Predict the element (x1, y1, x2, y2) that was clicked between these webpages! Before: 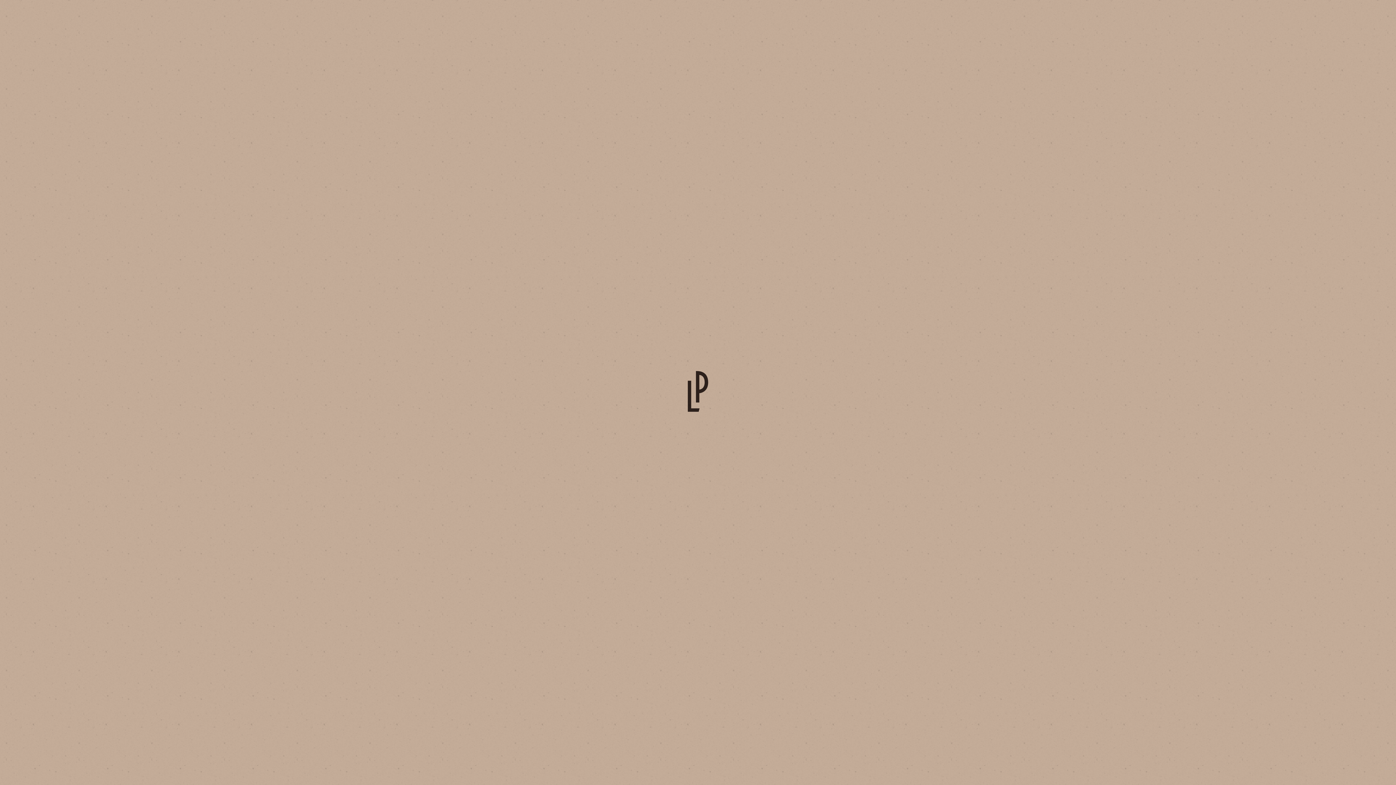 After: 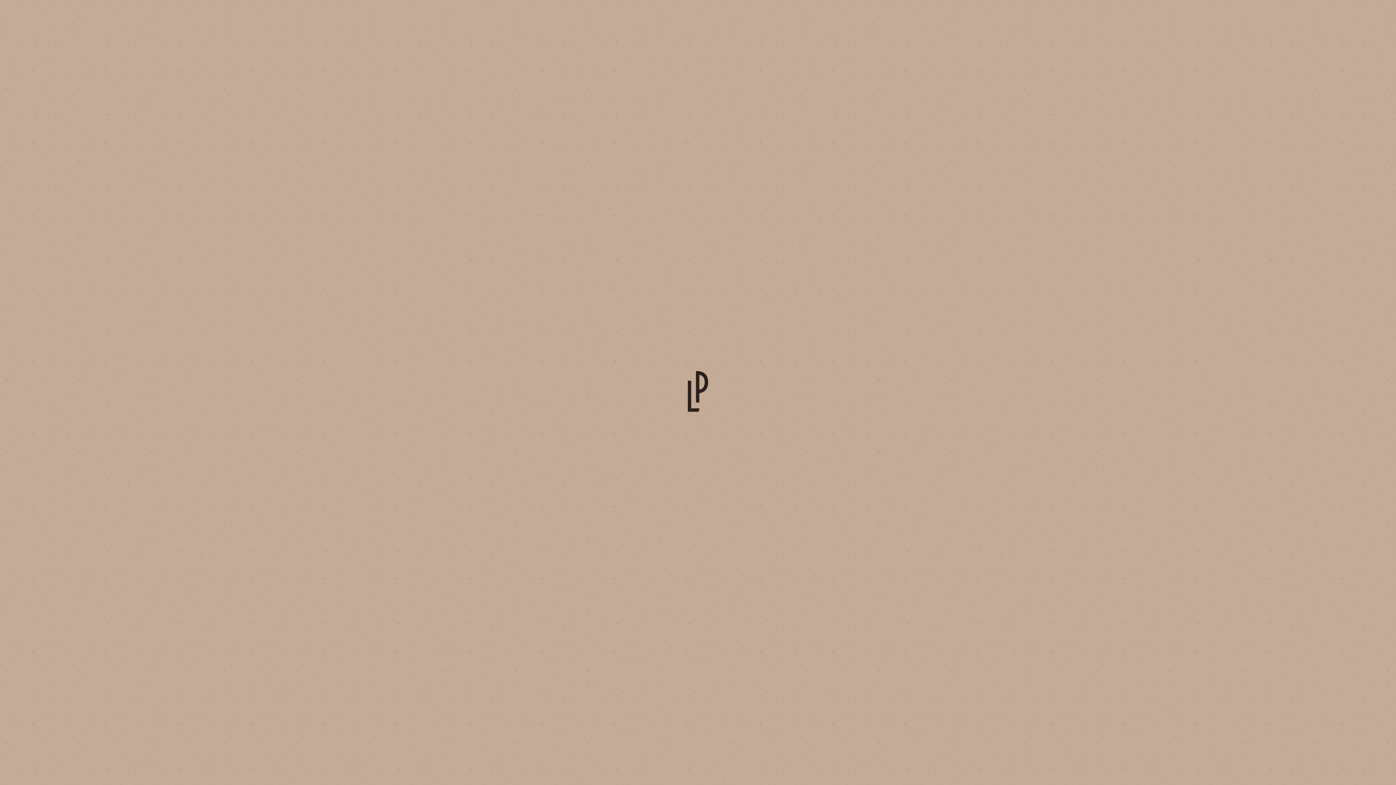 Action: bbox: (562, 8, 576, 20) label: BLOG